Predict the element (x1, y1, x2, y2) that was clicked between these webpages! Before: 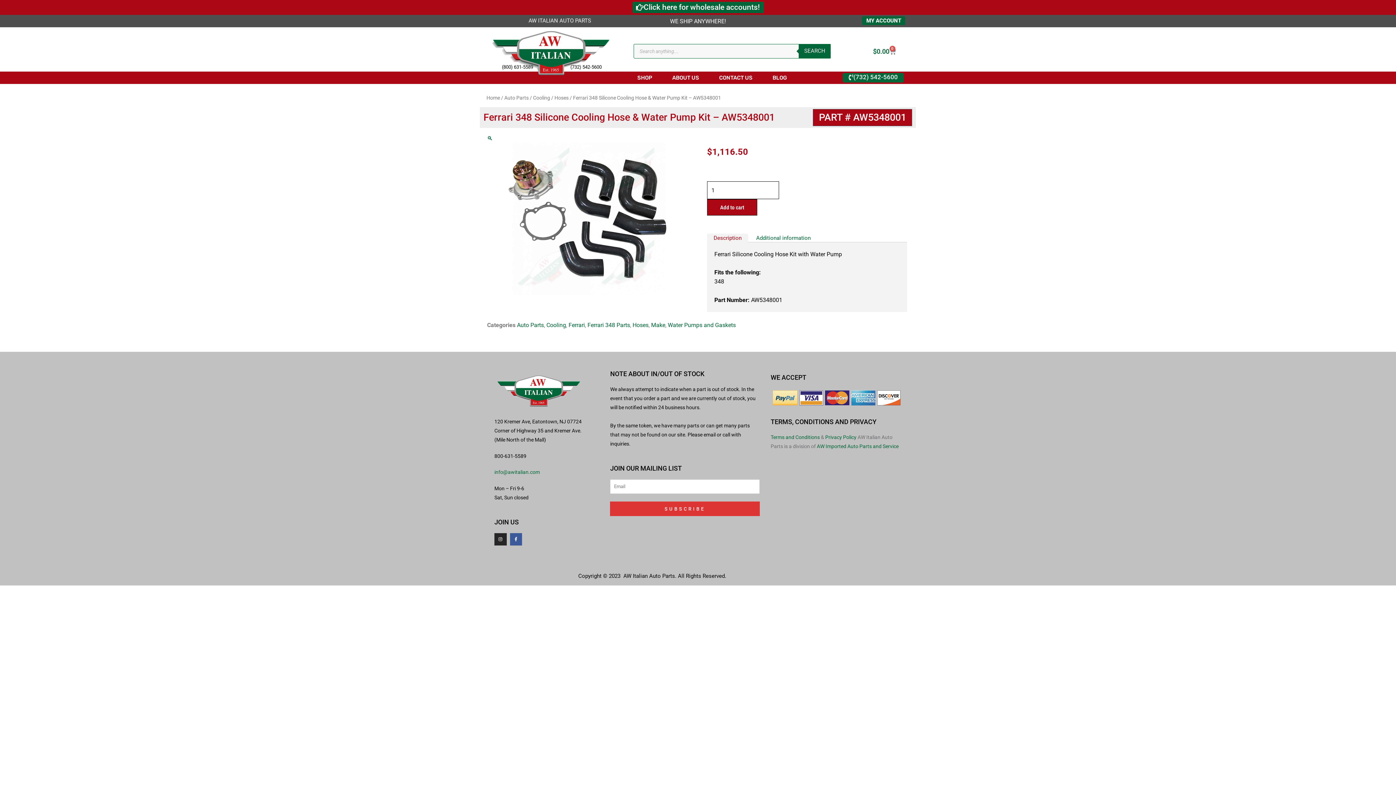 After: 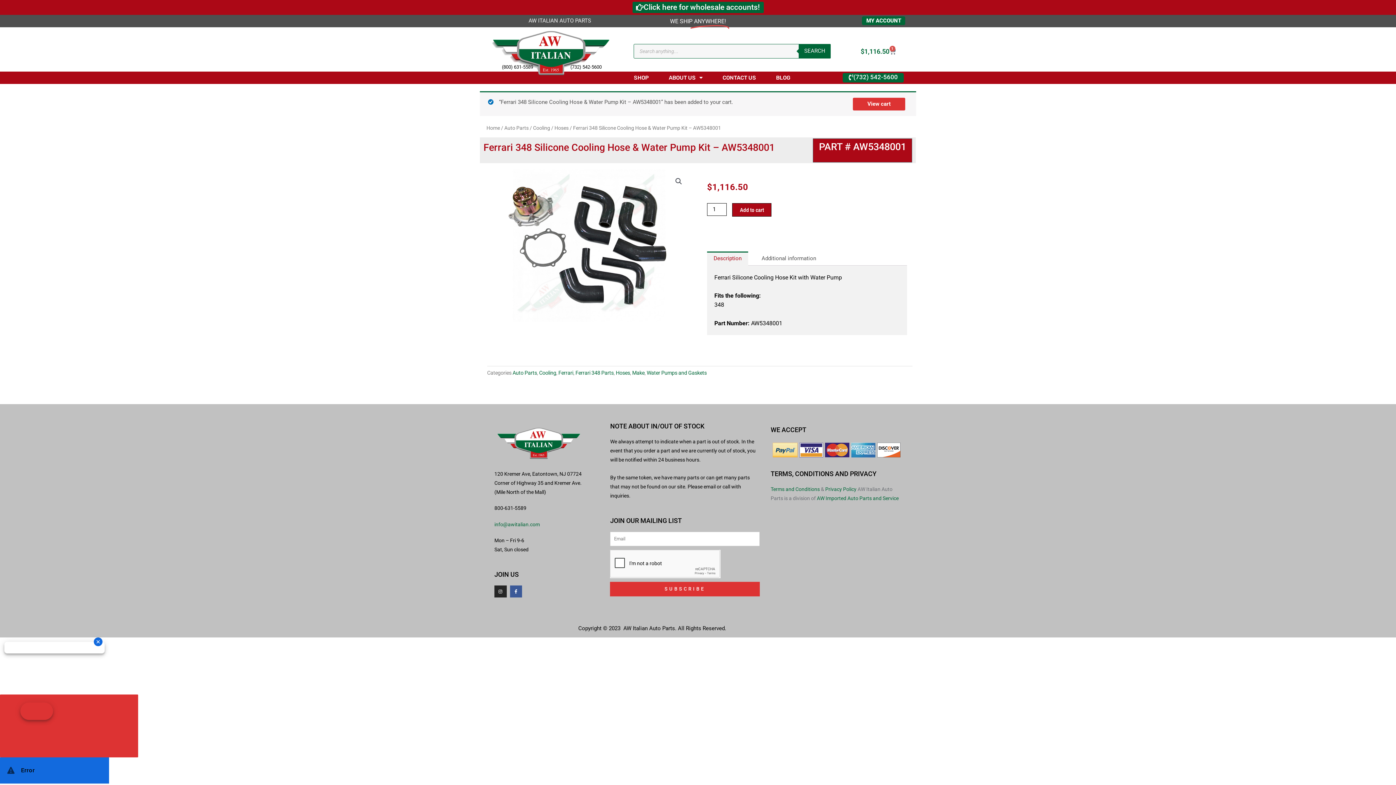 Action: bbox: (707, 199, 757, 215) label: Add to cart